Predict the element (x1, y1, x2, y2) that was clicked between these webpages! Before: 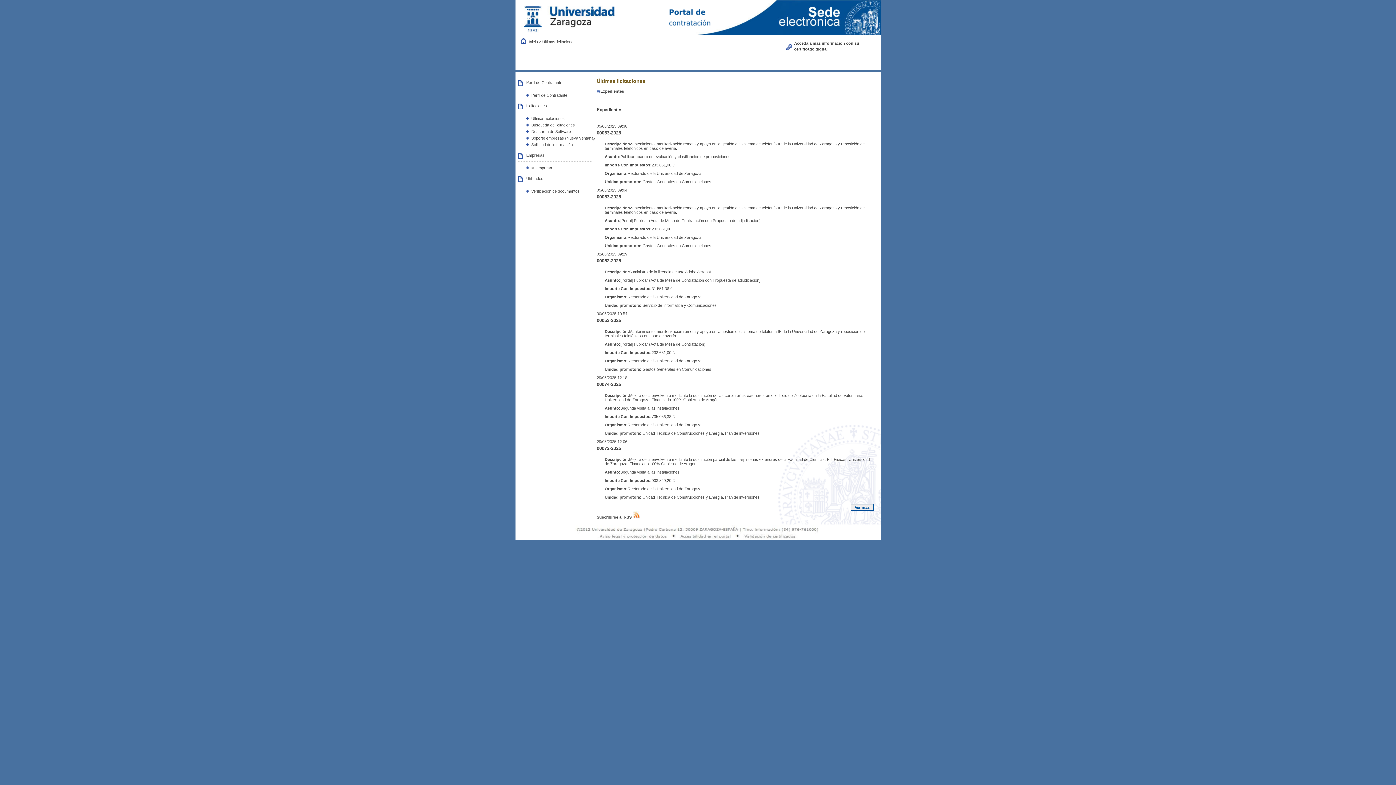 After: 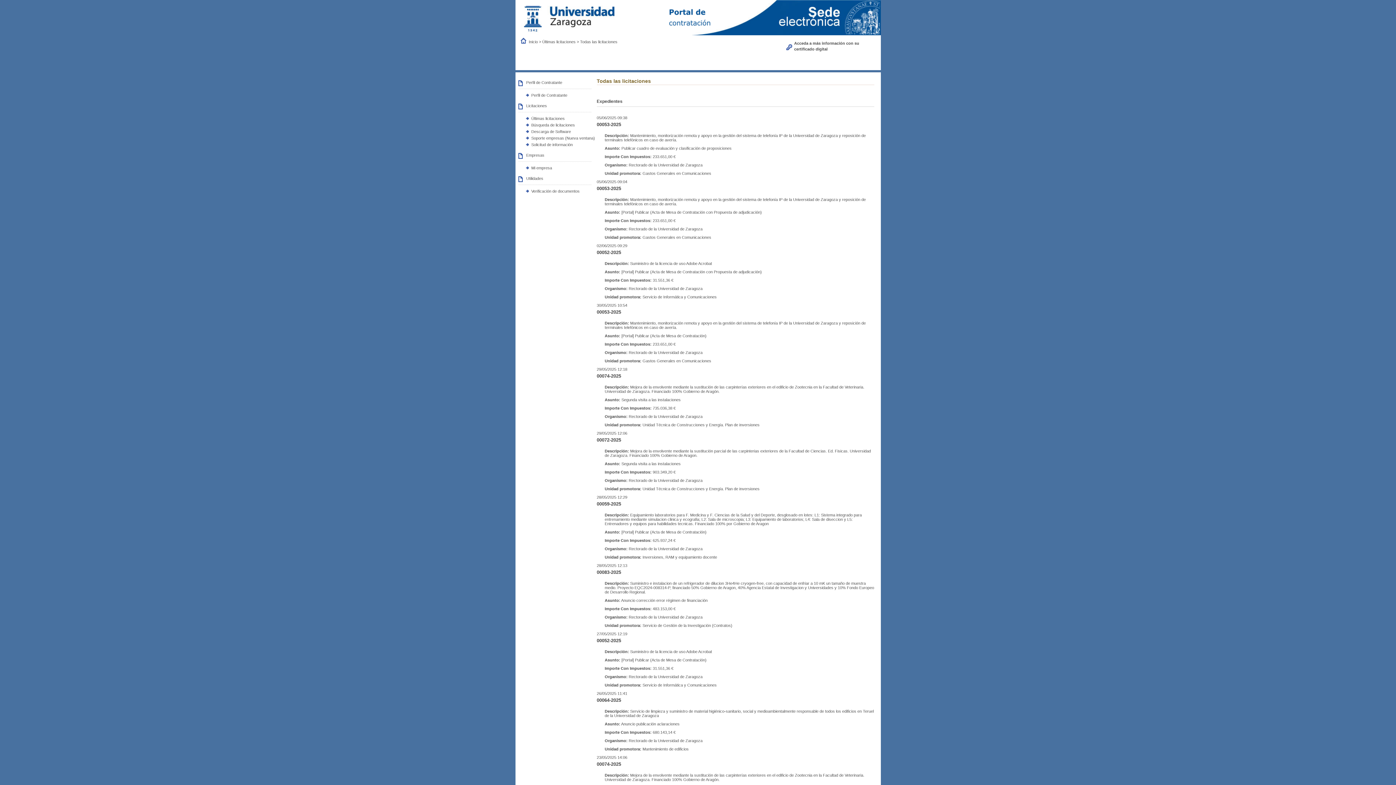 Action: bbox: (851, 504, 873, 510) label: Ver más